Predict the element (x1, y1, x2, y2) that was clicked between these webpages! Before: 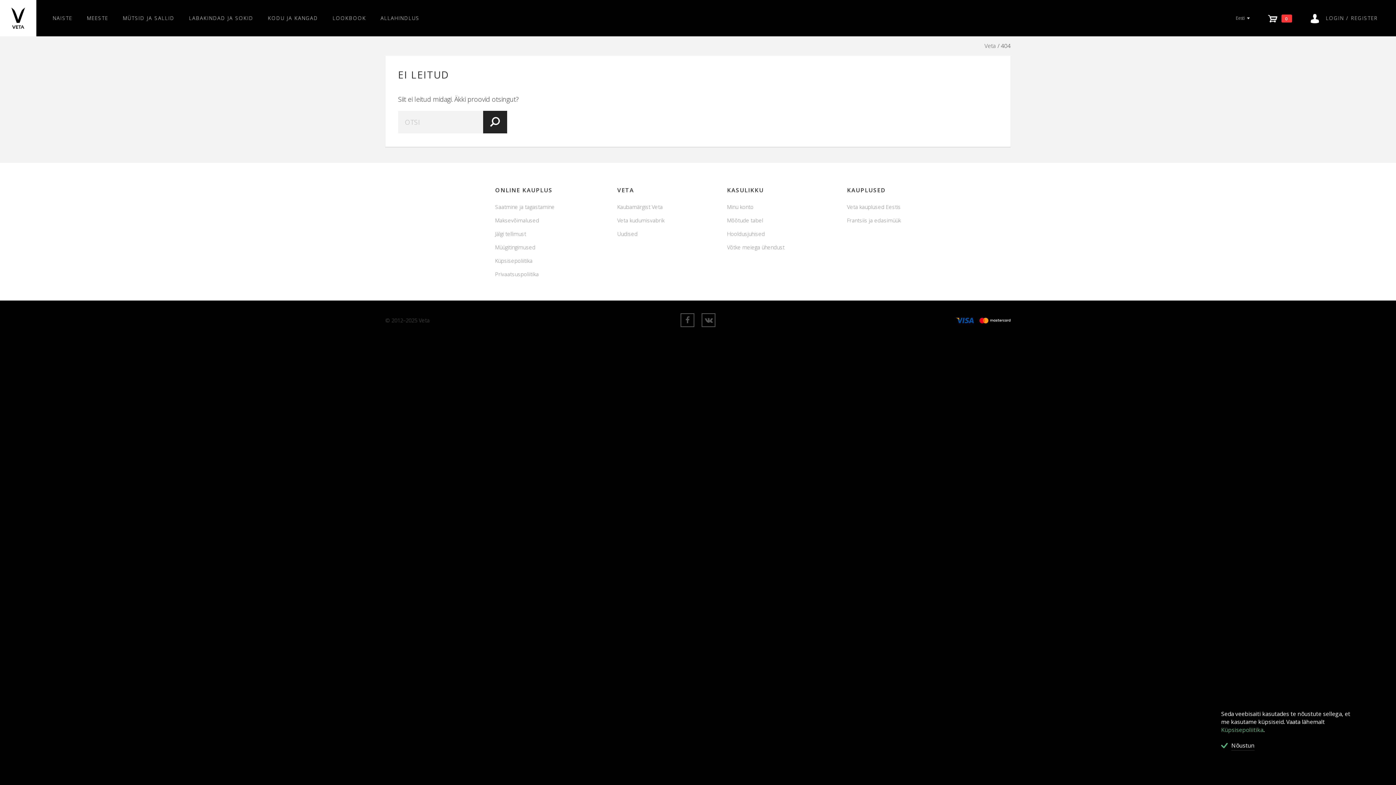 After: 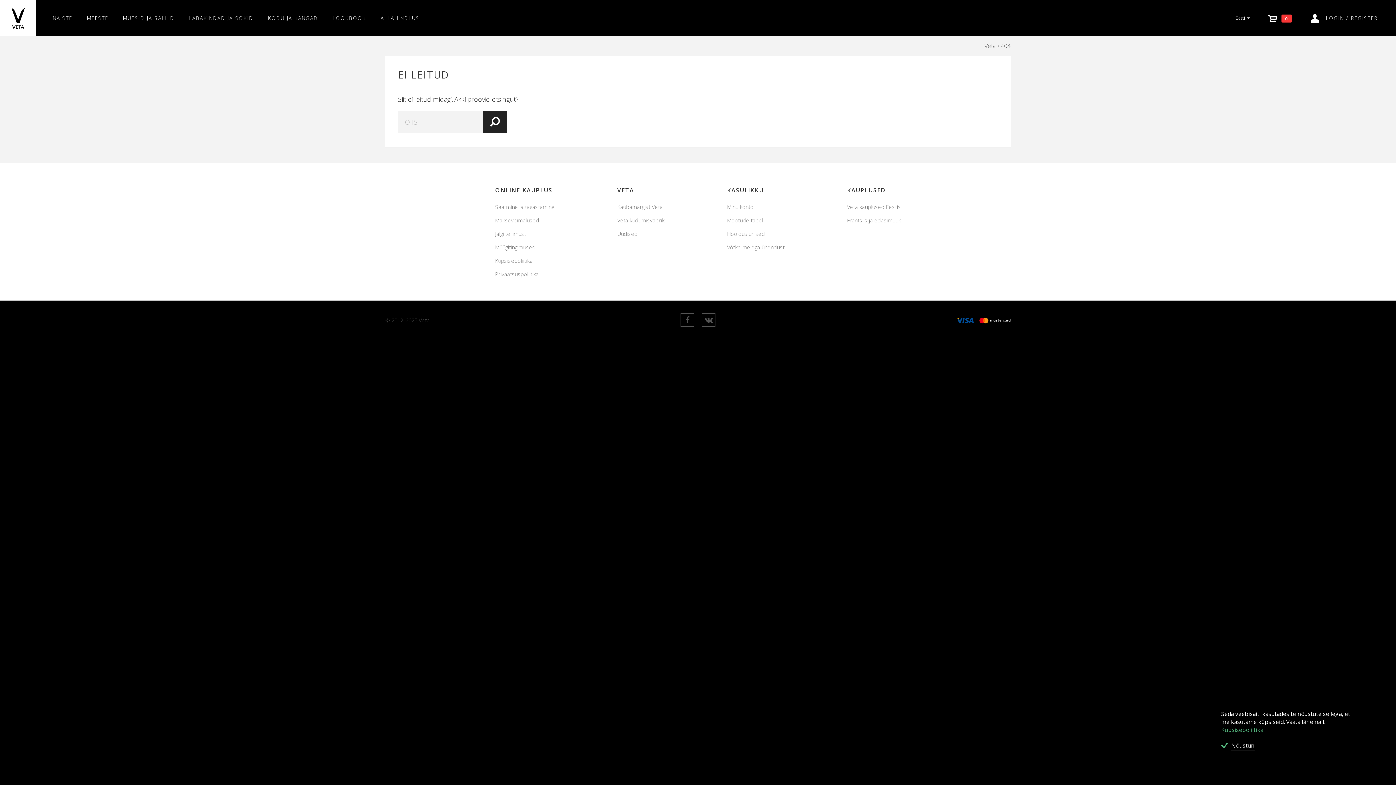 Action: bbox: (847, 186, 885, 194) label: KAUPLUSED